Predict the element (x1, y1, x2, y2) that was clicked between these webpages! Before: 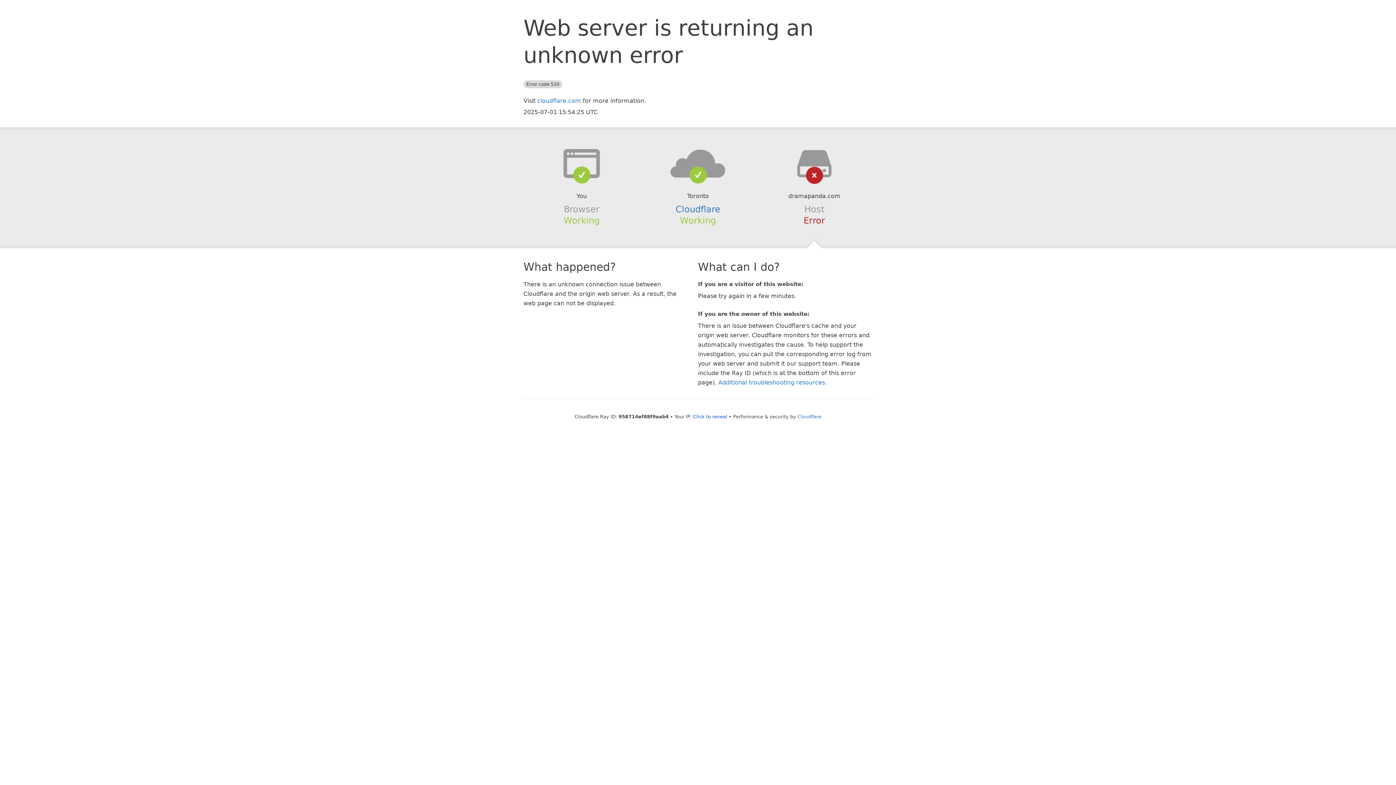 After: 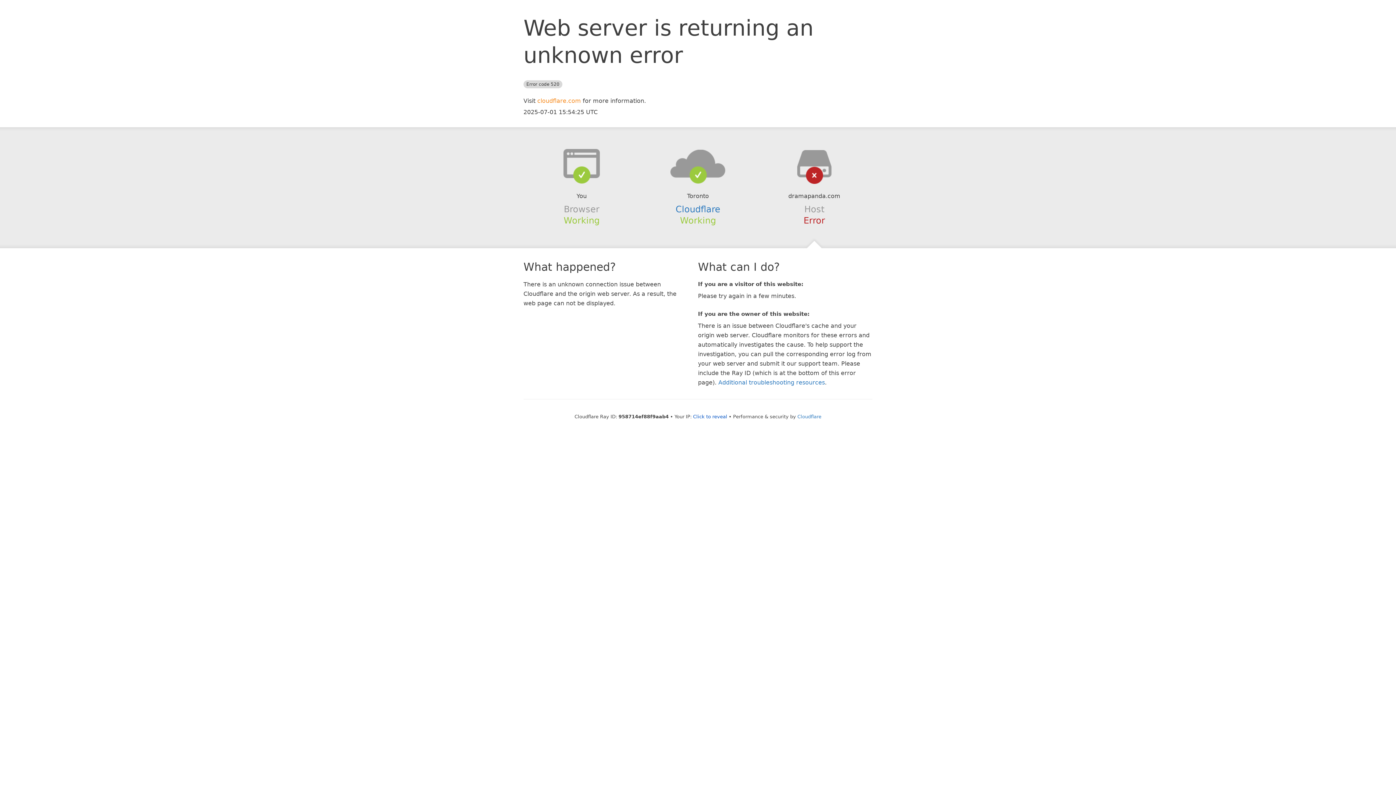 Action: bbox: (537, 97, 581, 104) label: cloudflare.com